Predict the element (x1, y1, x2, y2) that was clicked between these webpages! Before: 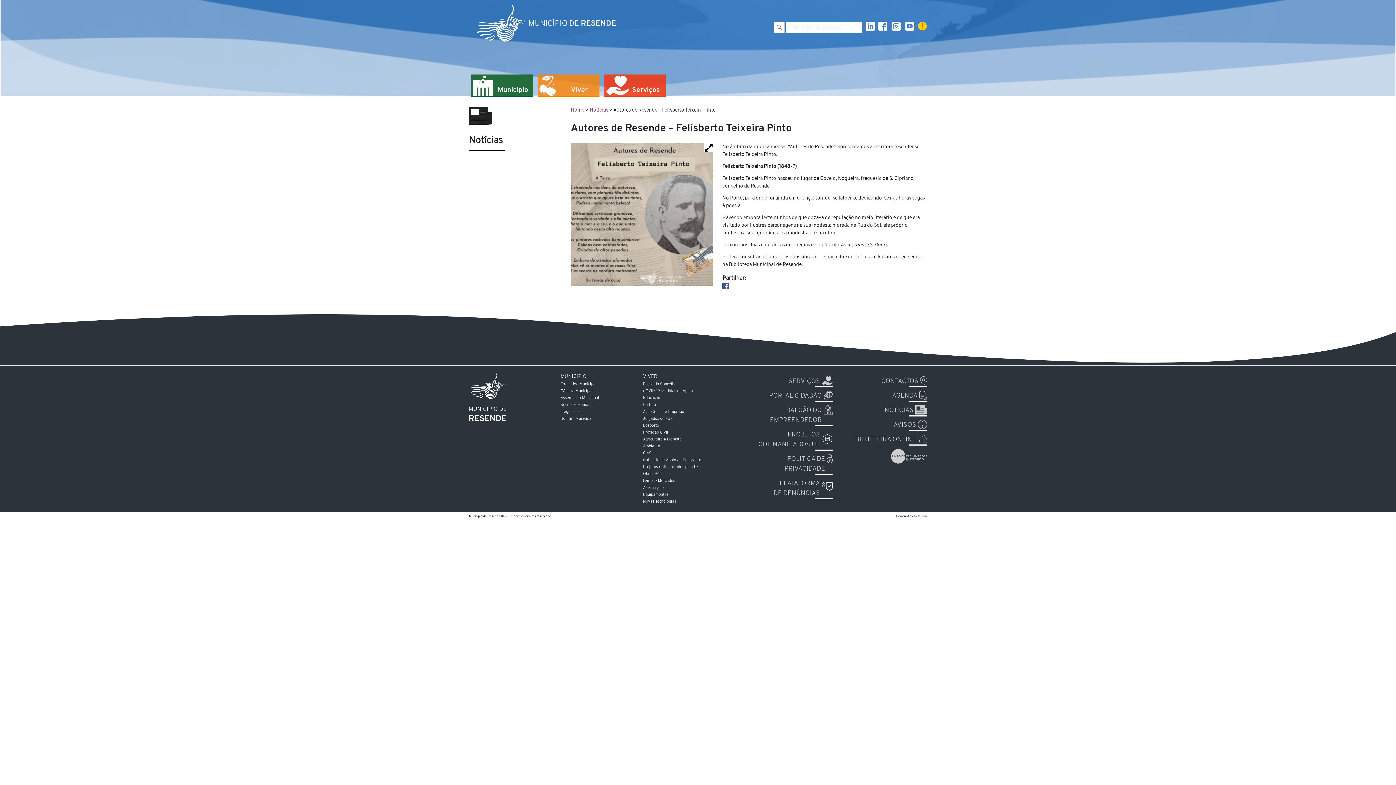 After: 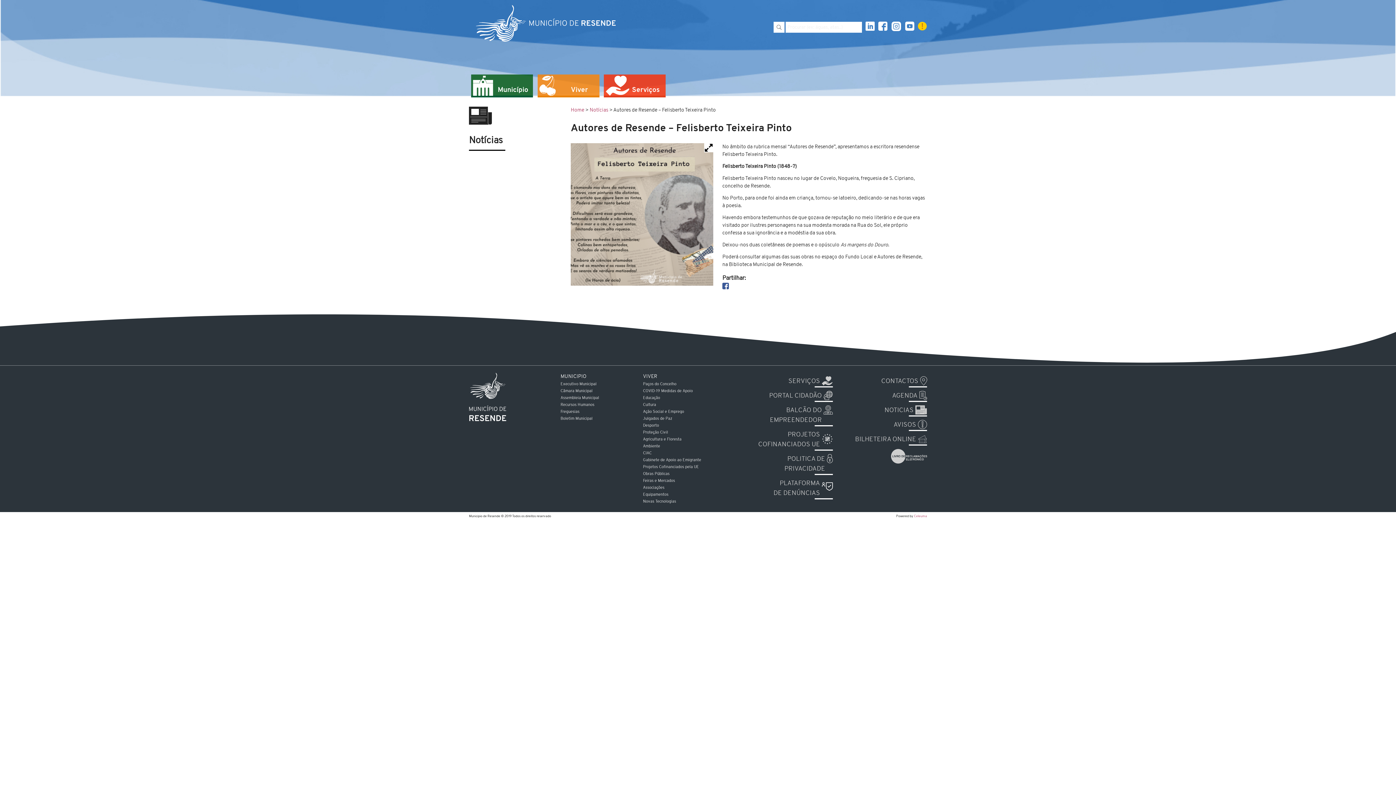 Action: bbox: (891, 452, 927, 466)